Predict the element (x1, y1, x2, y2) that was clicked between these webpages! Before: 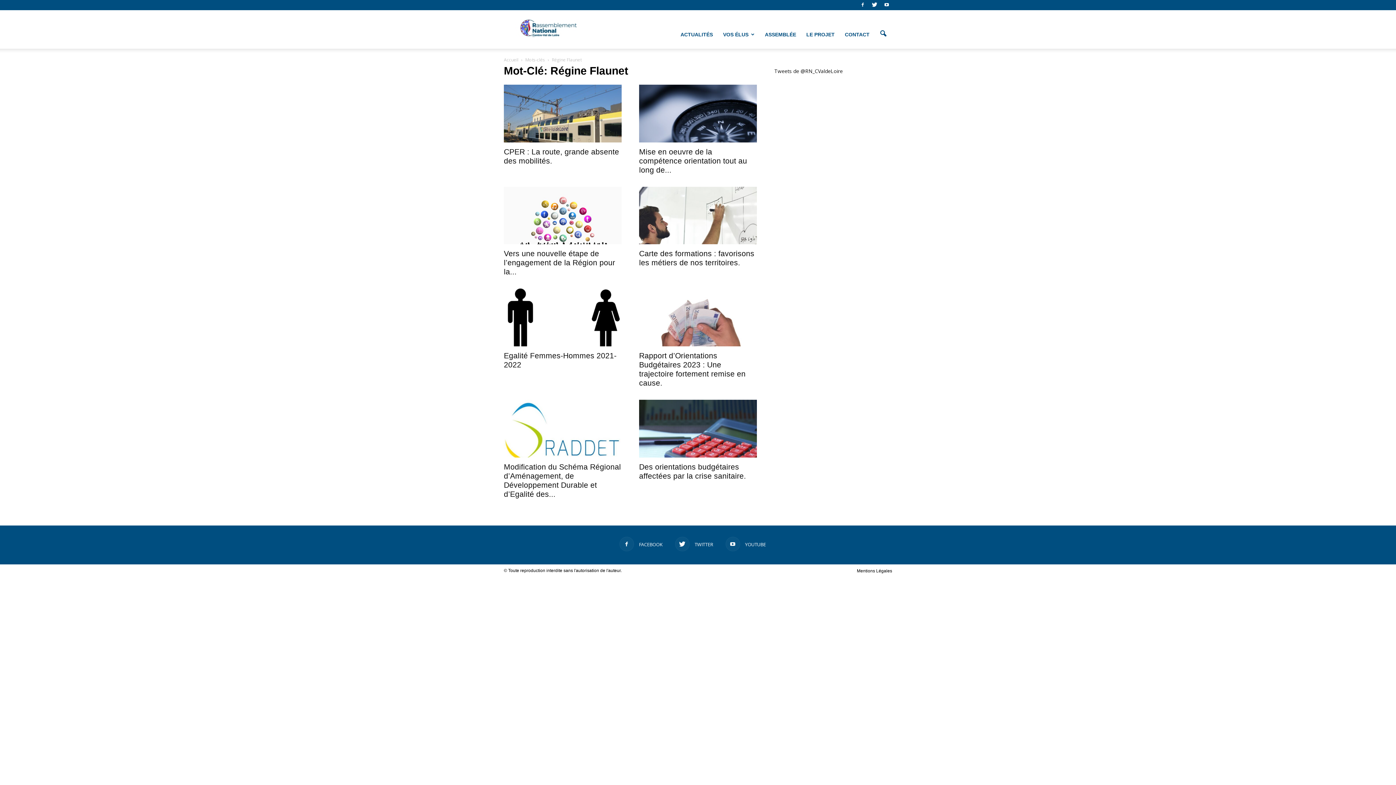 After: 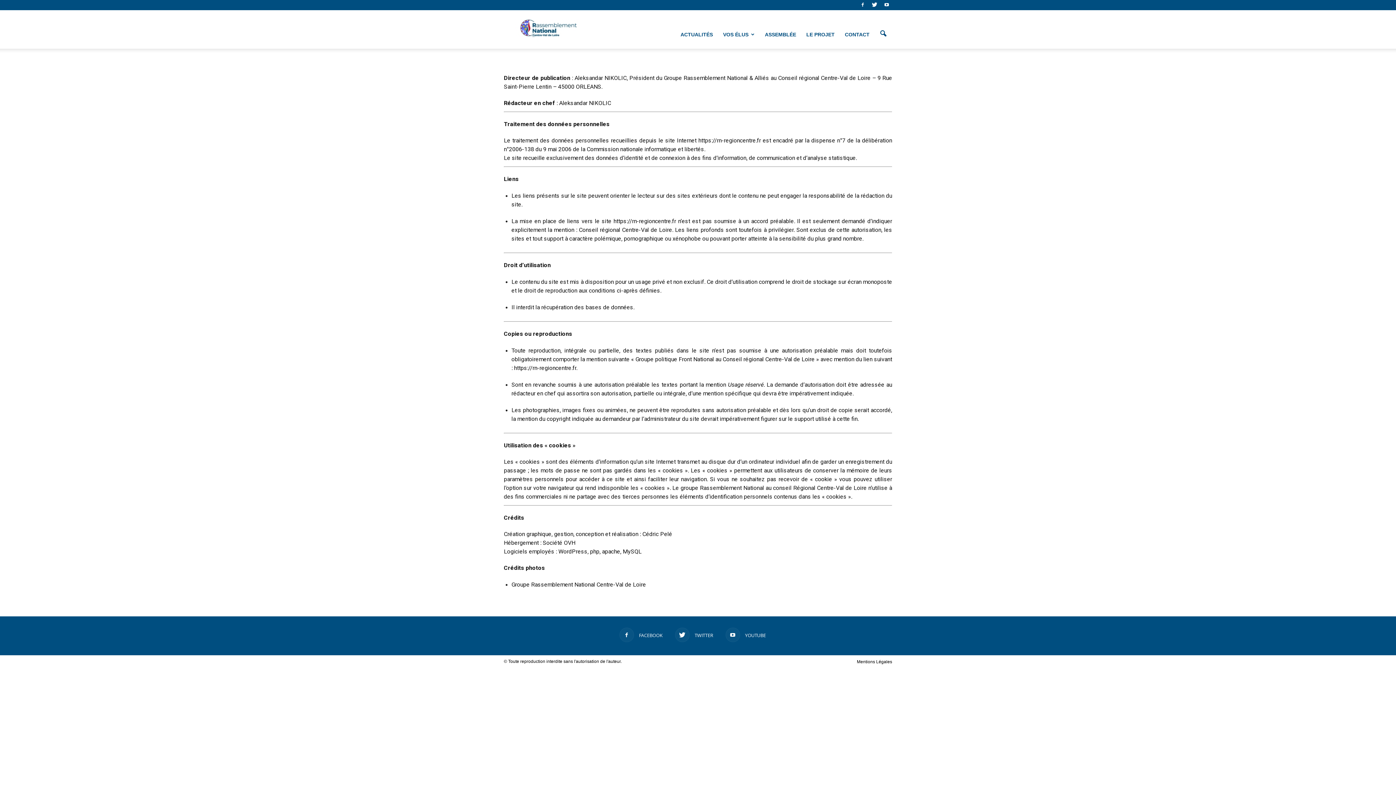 Action: bbox: (857, 567, 892, 574) label: Mentions Légales